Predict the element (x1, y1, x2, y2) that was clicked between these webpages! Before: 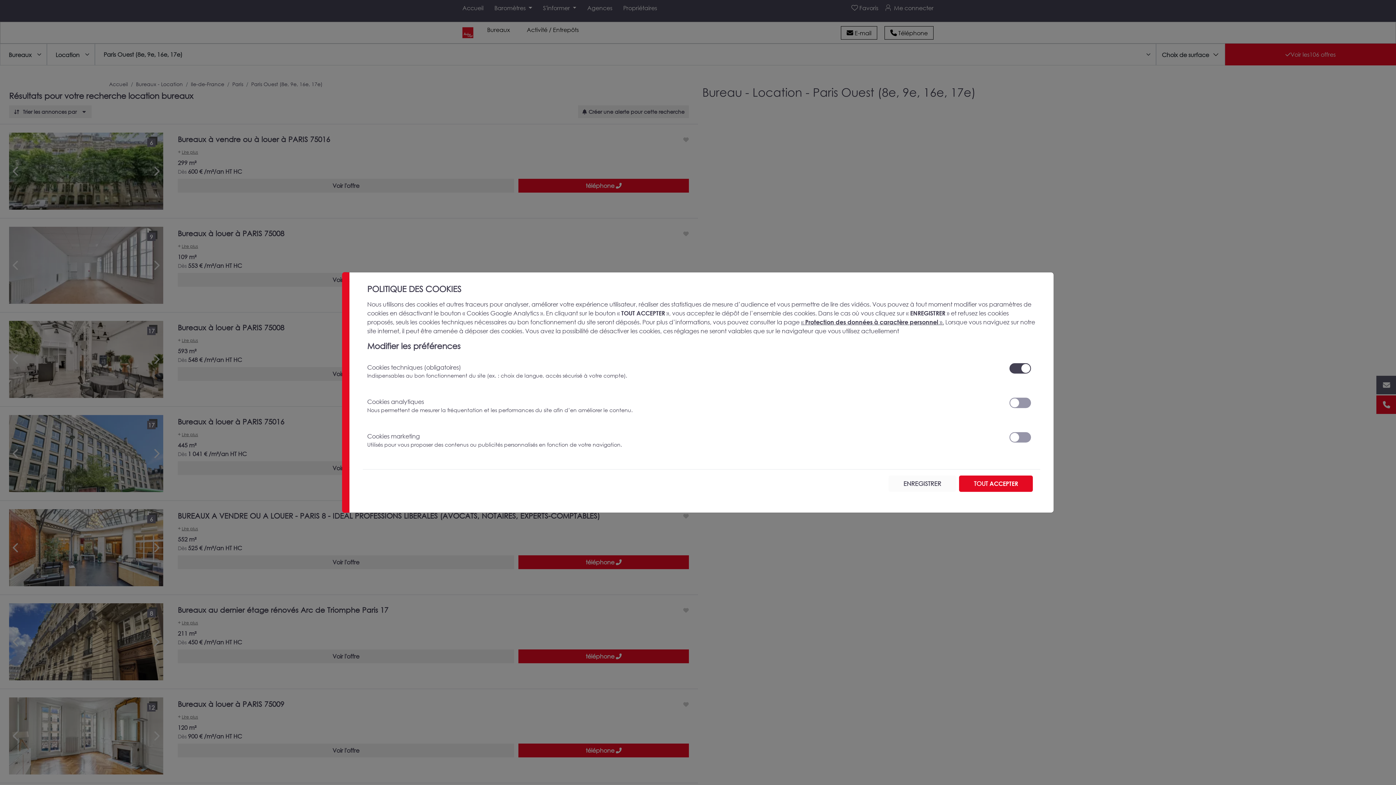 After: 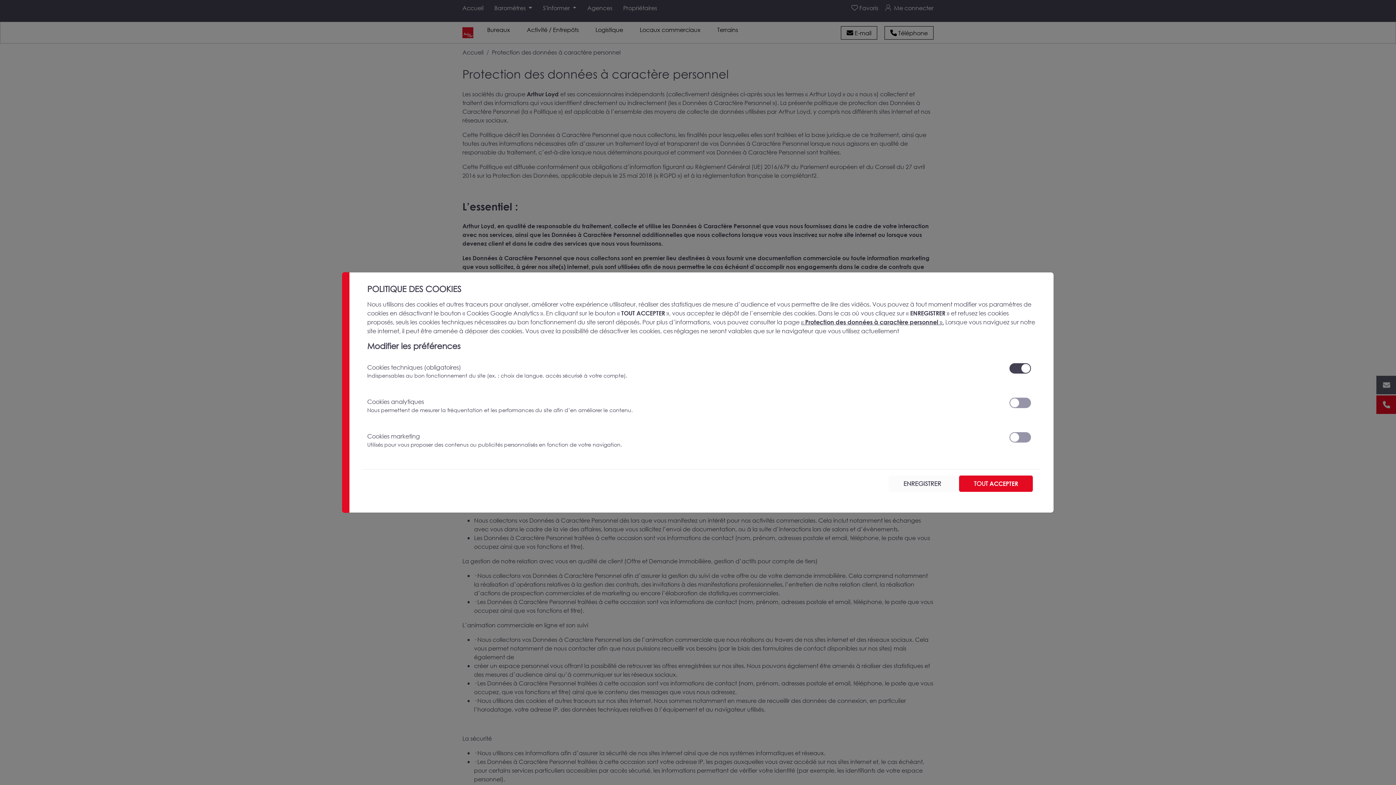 Action: bbox: (801, 318, 944, 325) label: « Protection des données à caractère personnel ».